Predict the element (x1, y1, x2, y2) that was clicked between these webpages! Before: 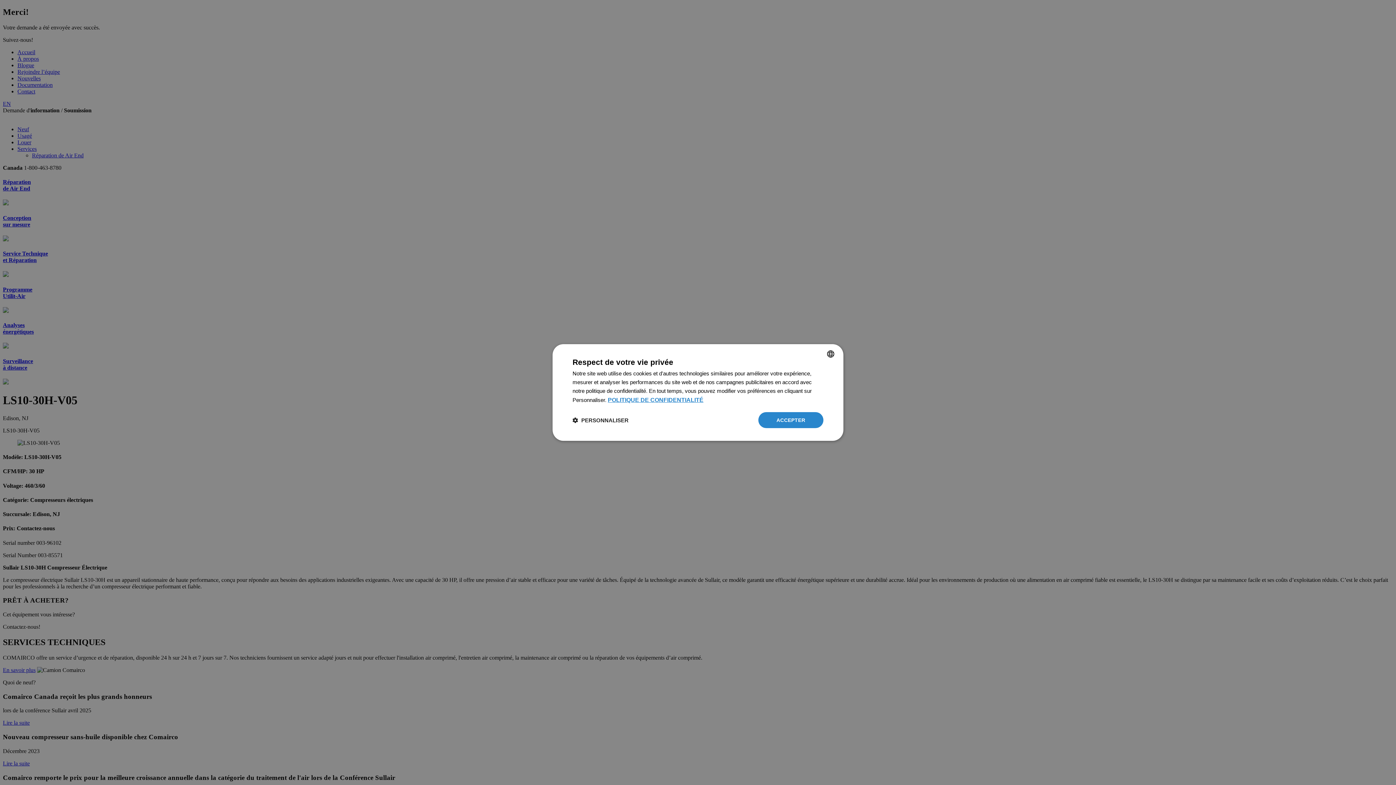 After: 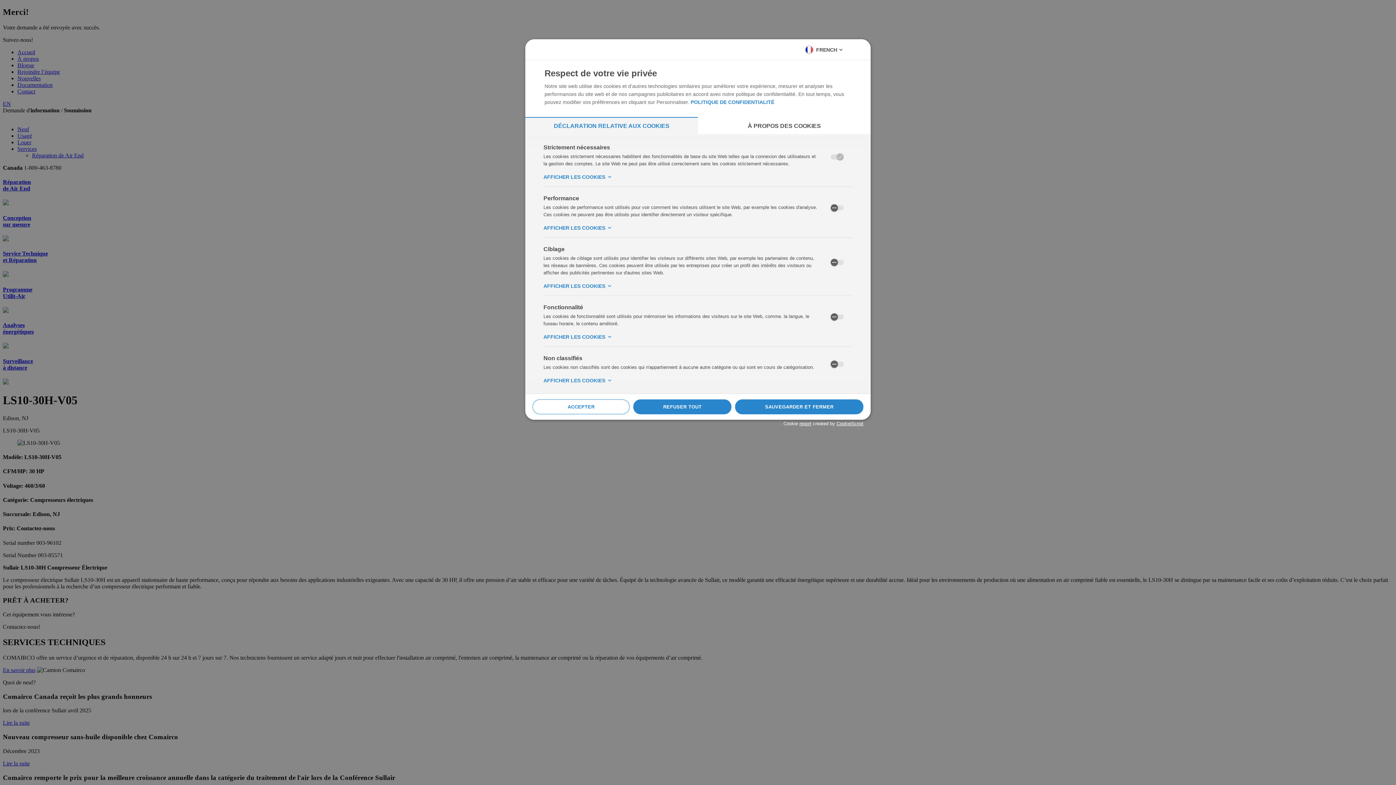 Action: bbox: (572, 416, 628, 423) label:  PERSONNALISER